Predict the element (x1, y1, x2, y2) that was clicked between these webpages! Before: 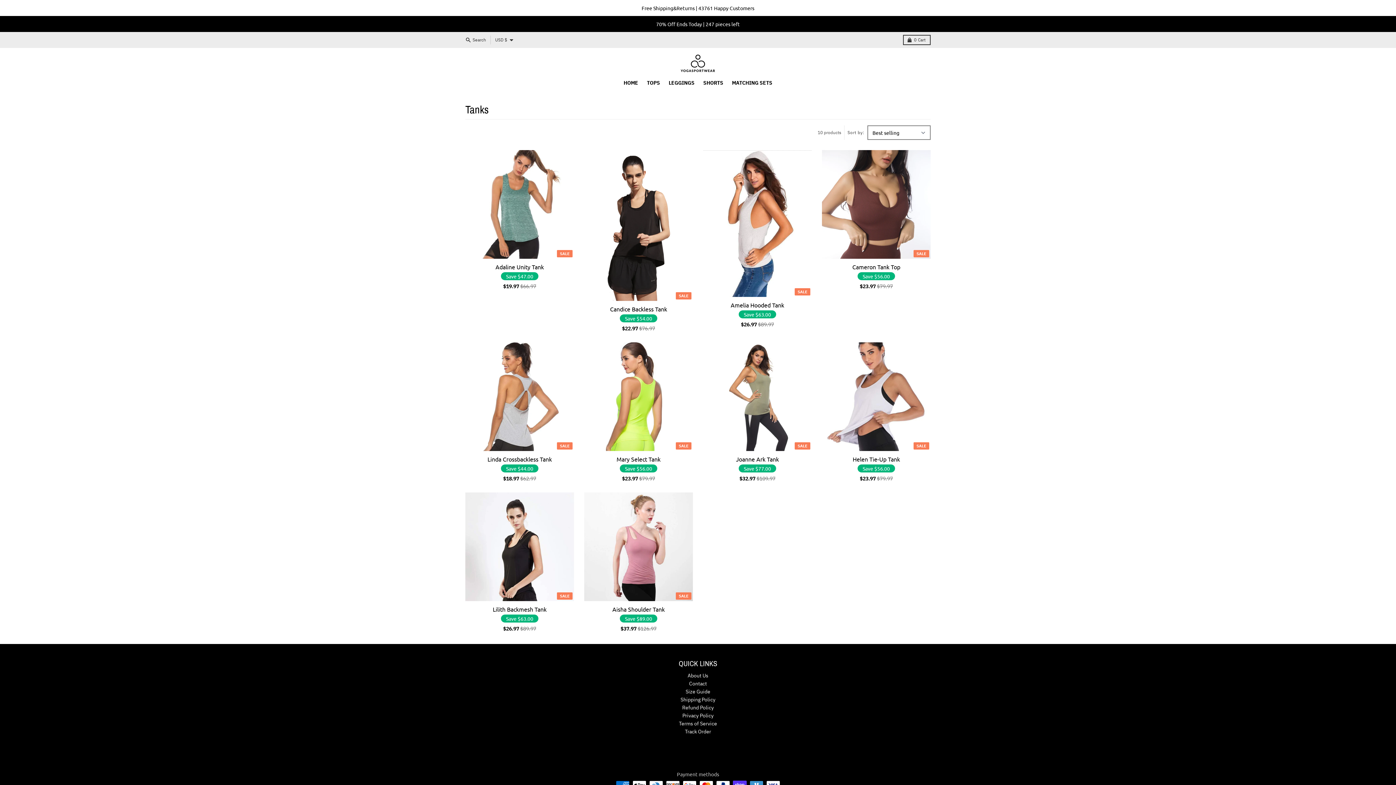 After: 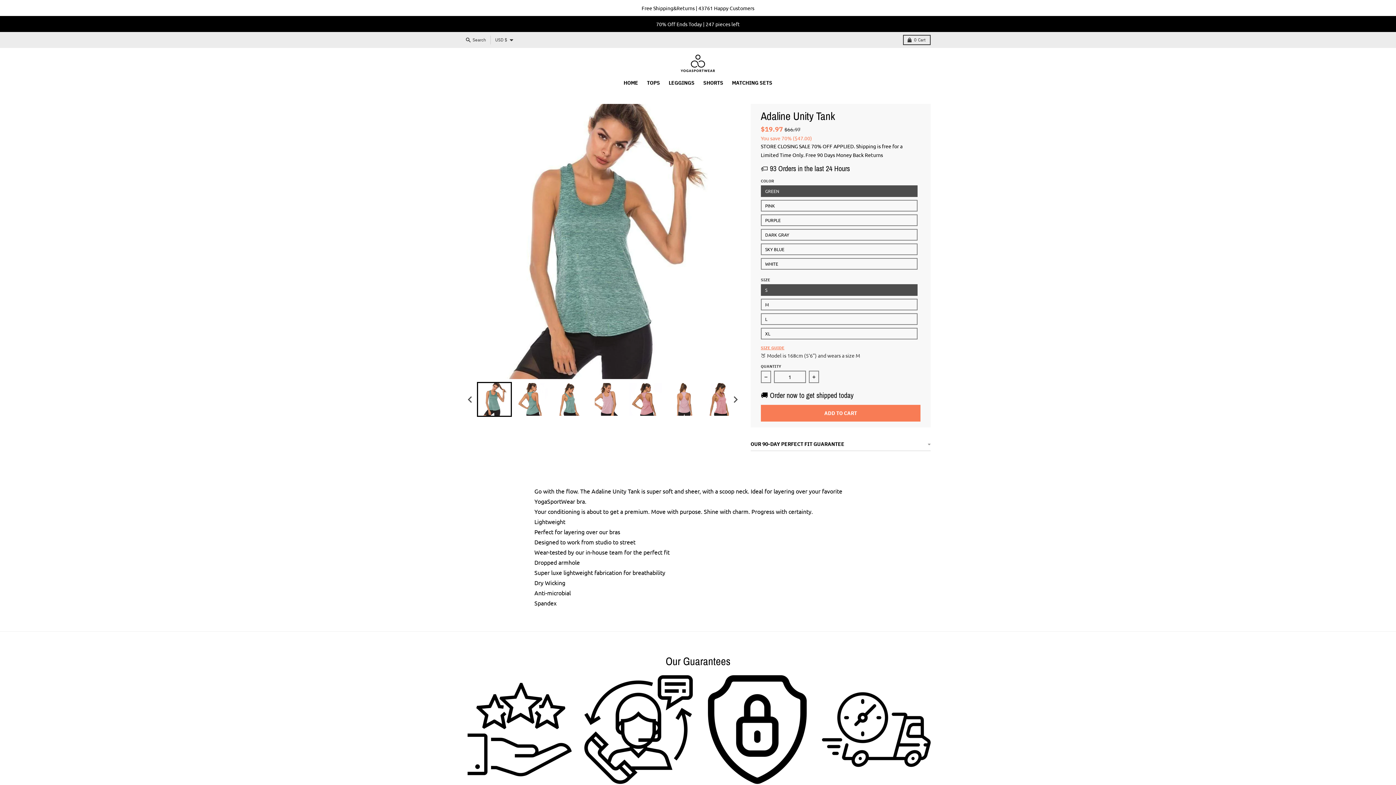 Action: bbox: (465, 150, 574, 259) label: SALE